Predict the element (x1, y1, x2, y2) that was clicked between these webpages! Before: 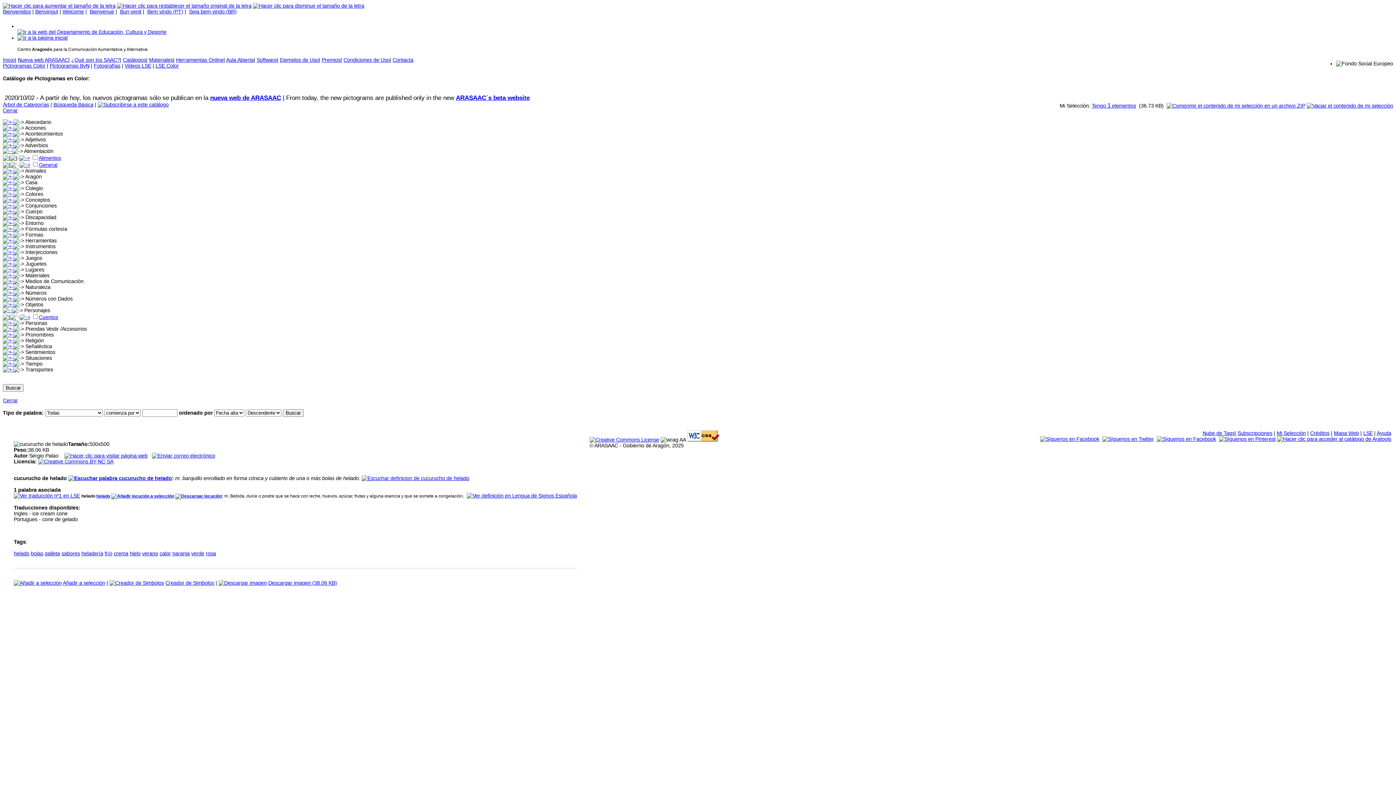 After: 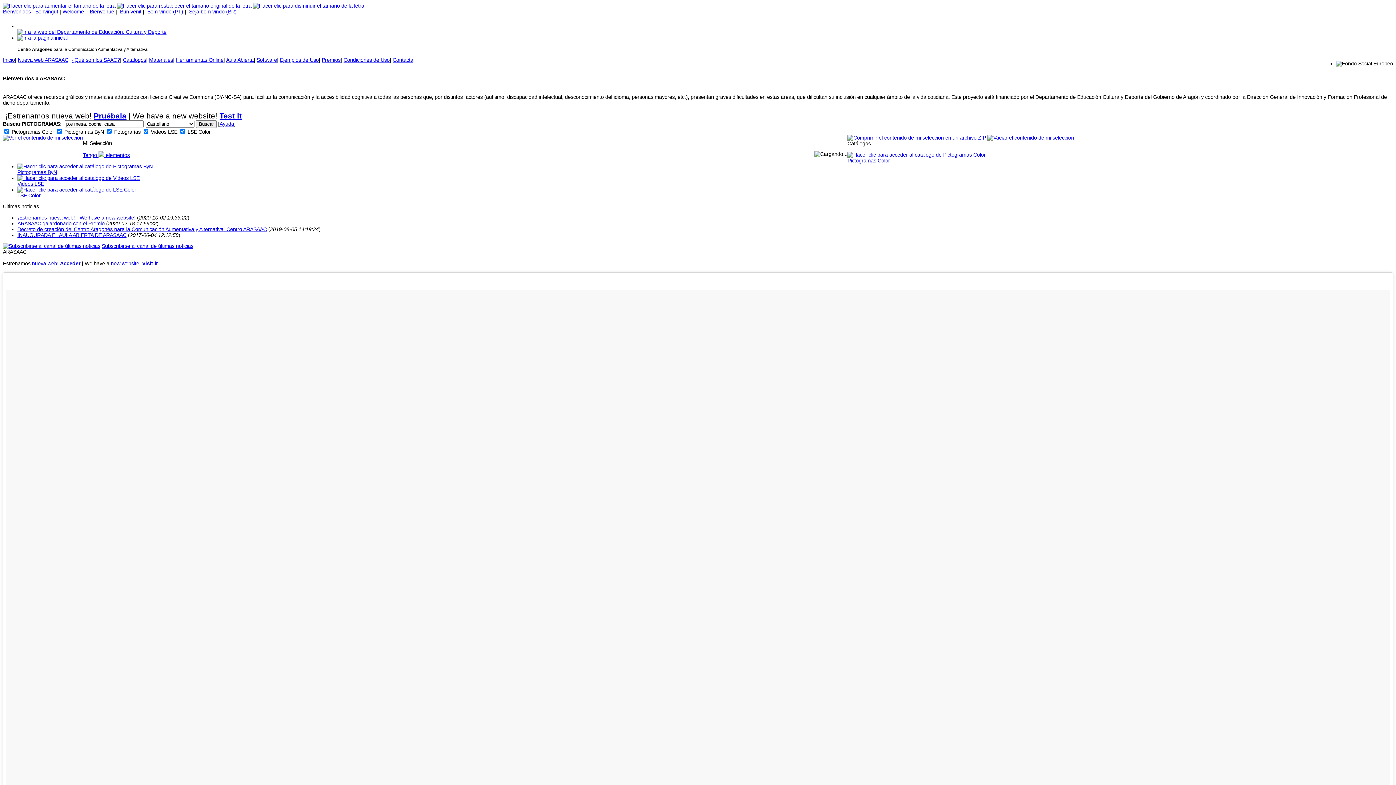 Action: label: Bienvenidos bbox: (2, 8, 30, 14)